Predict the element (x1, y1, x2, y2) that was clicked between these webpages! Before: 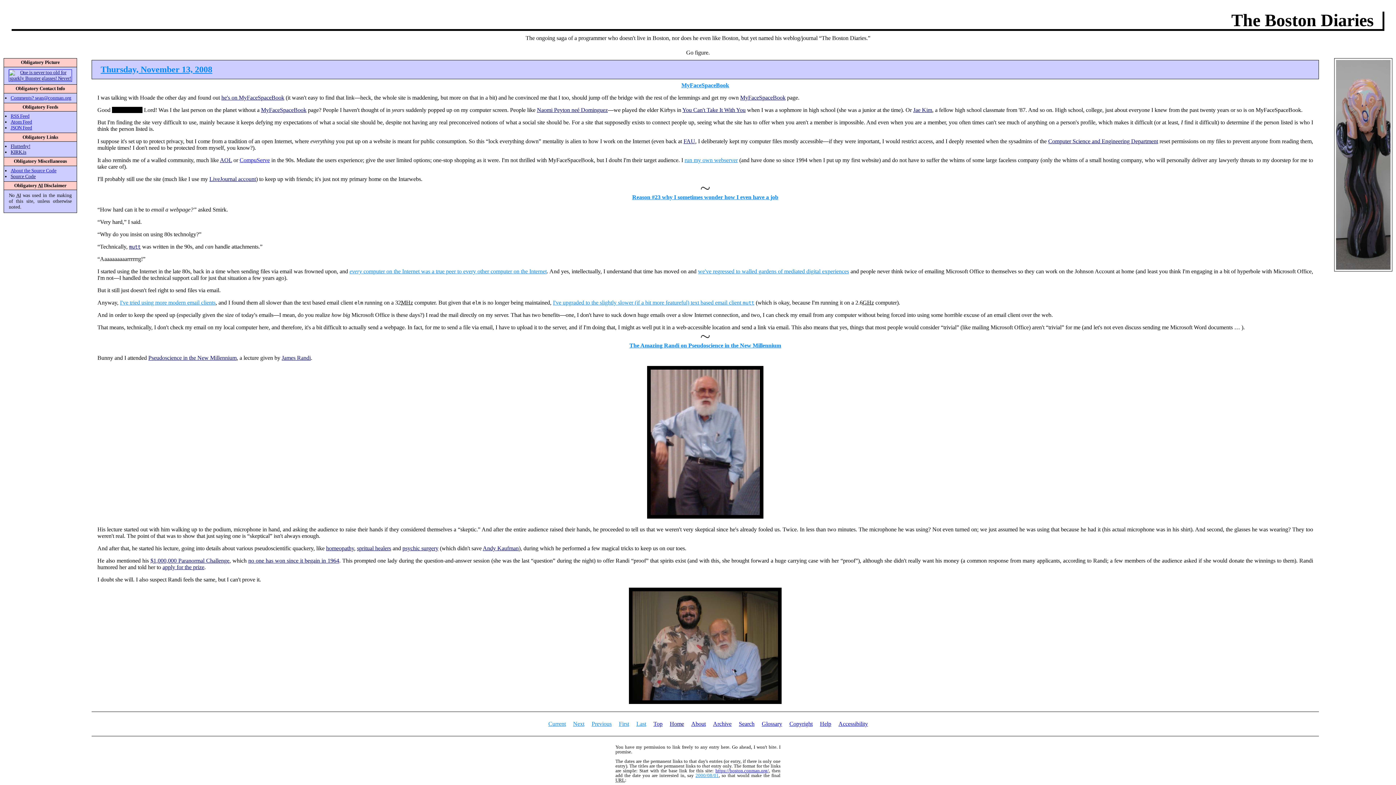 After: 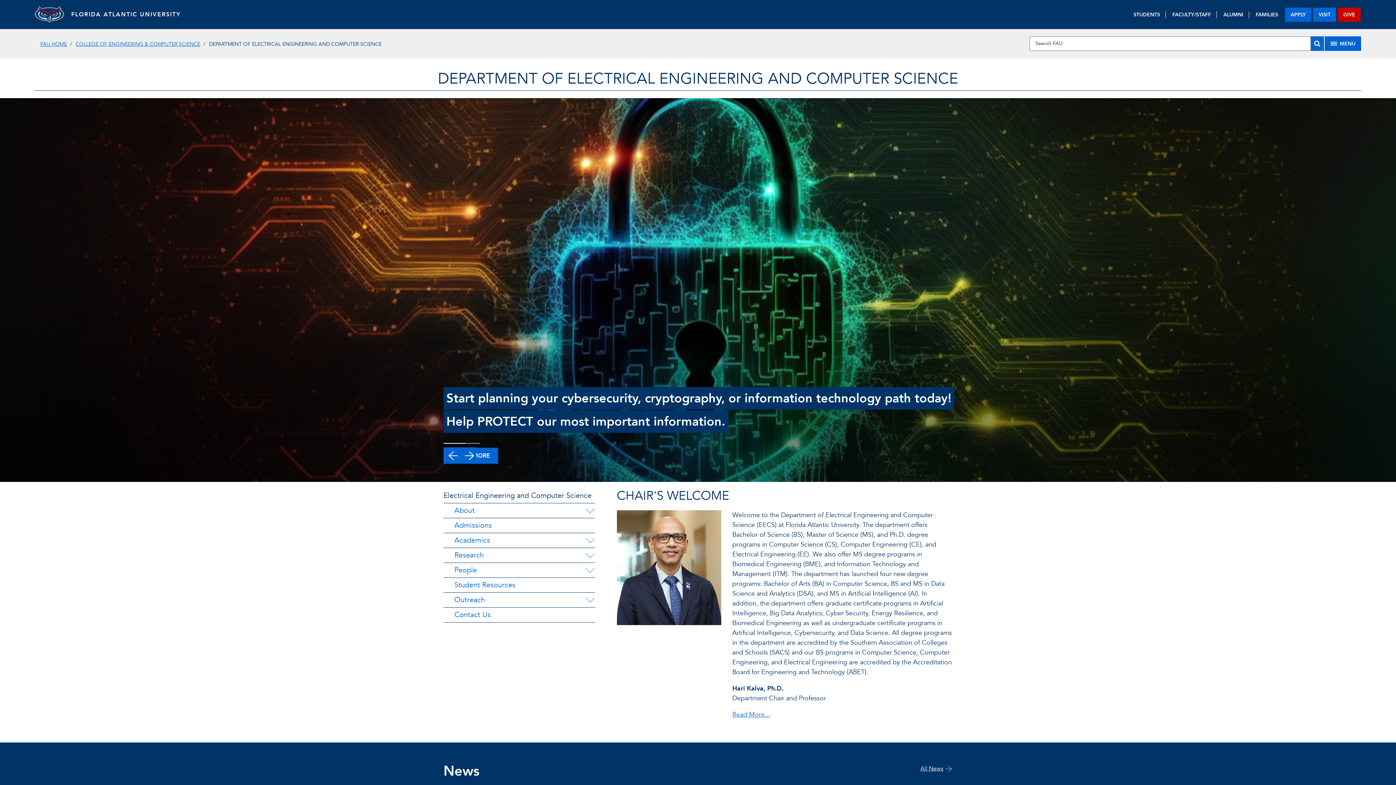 Action: bbox: (1048, 138, 1158, 144) label: Computer Science and Engineering Department